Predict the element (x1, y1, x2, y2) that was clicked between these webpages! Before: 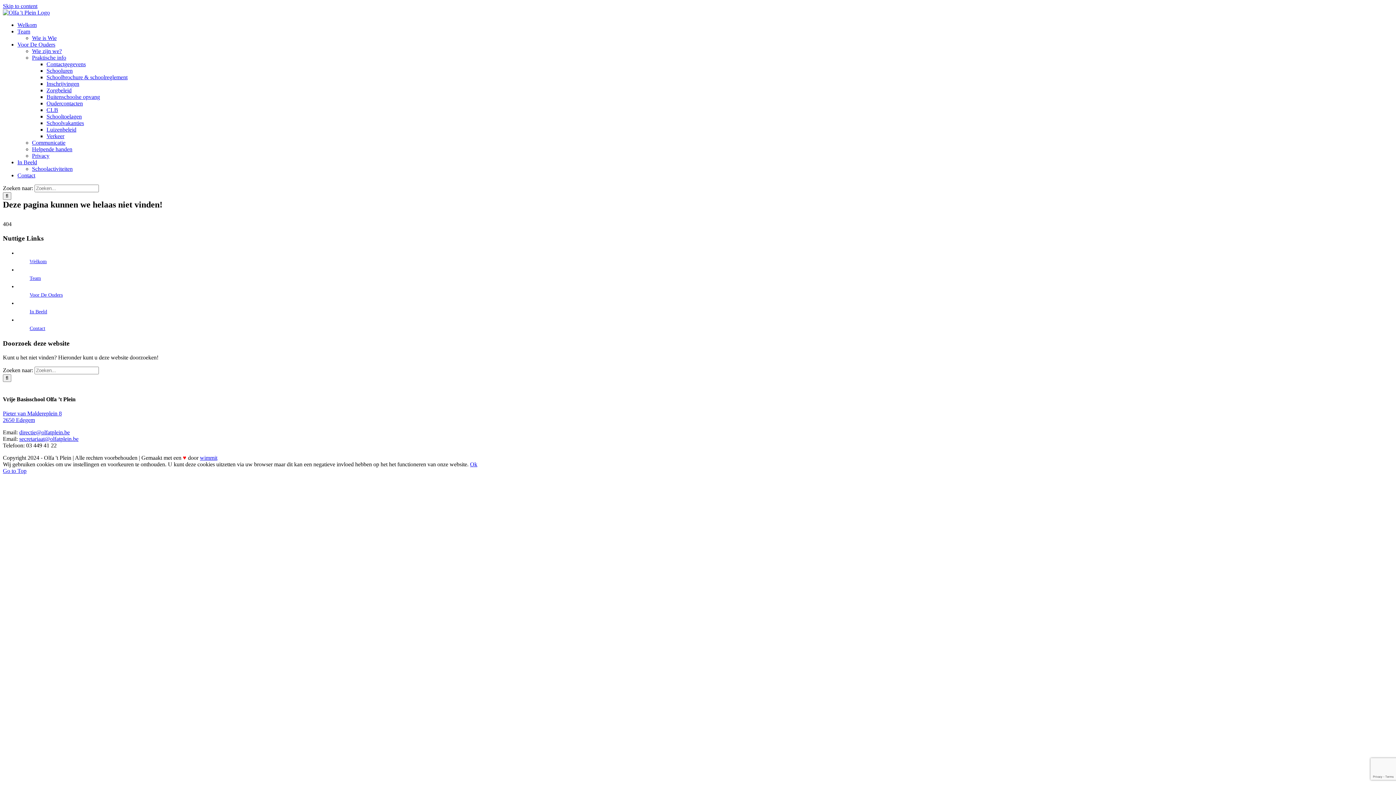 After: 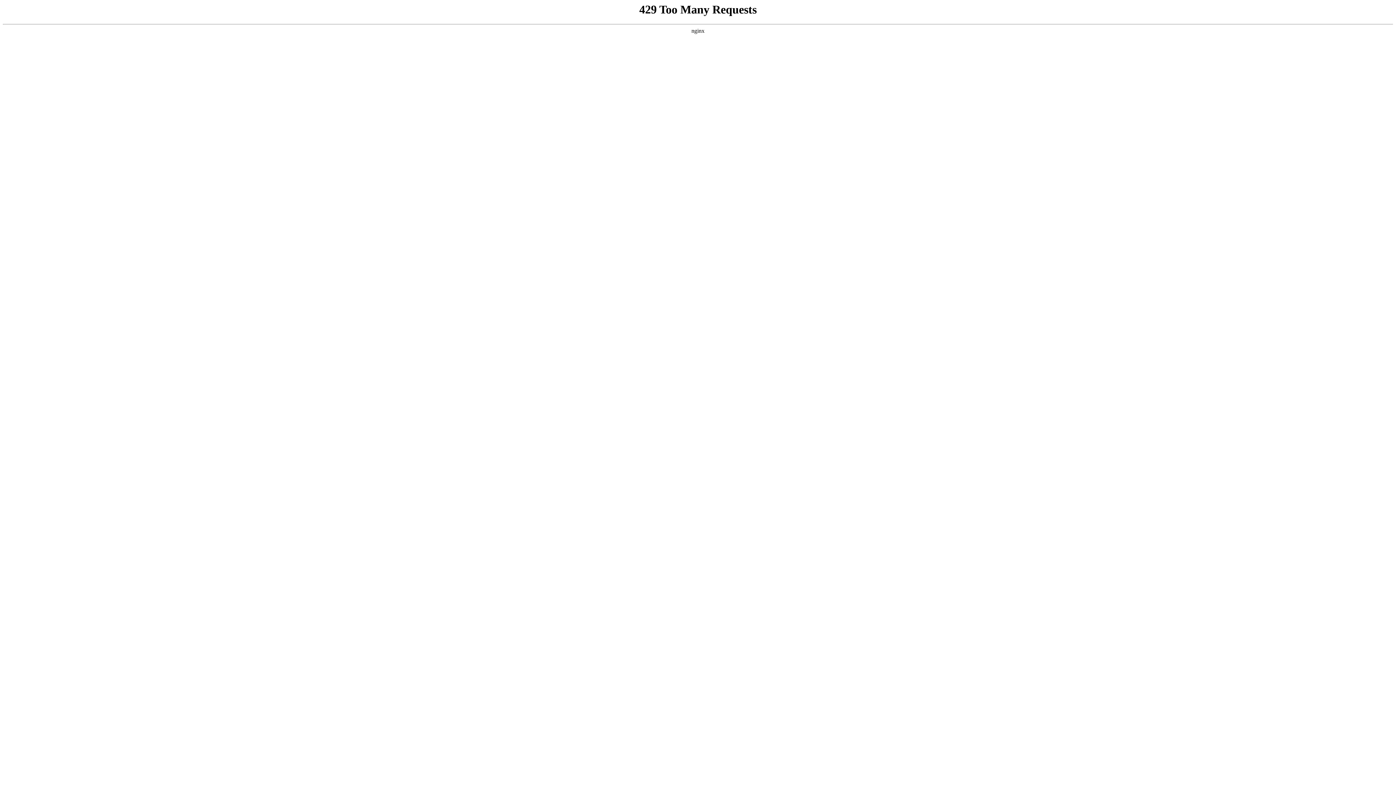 Action: bbox: (29, 325, 45, 331) label: Contact